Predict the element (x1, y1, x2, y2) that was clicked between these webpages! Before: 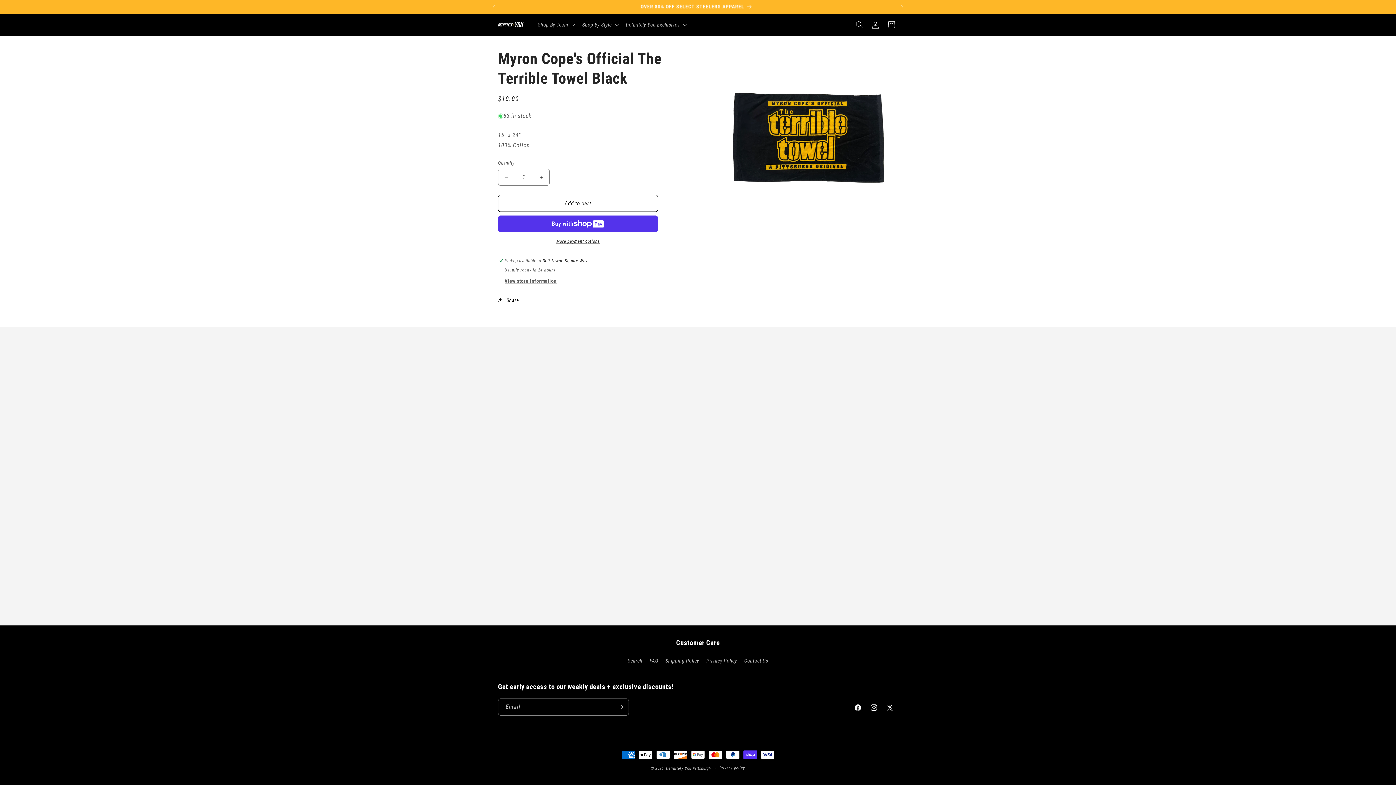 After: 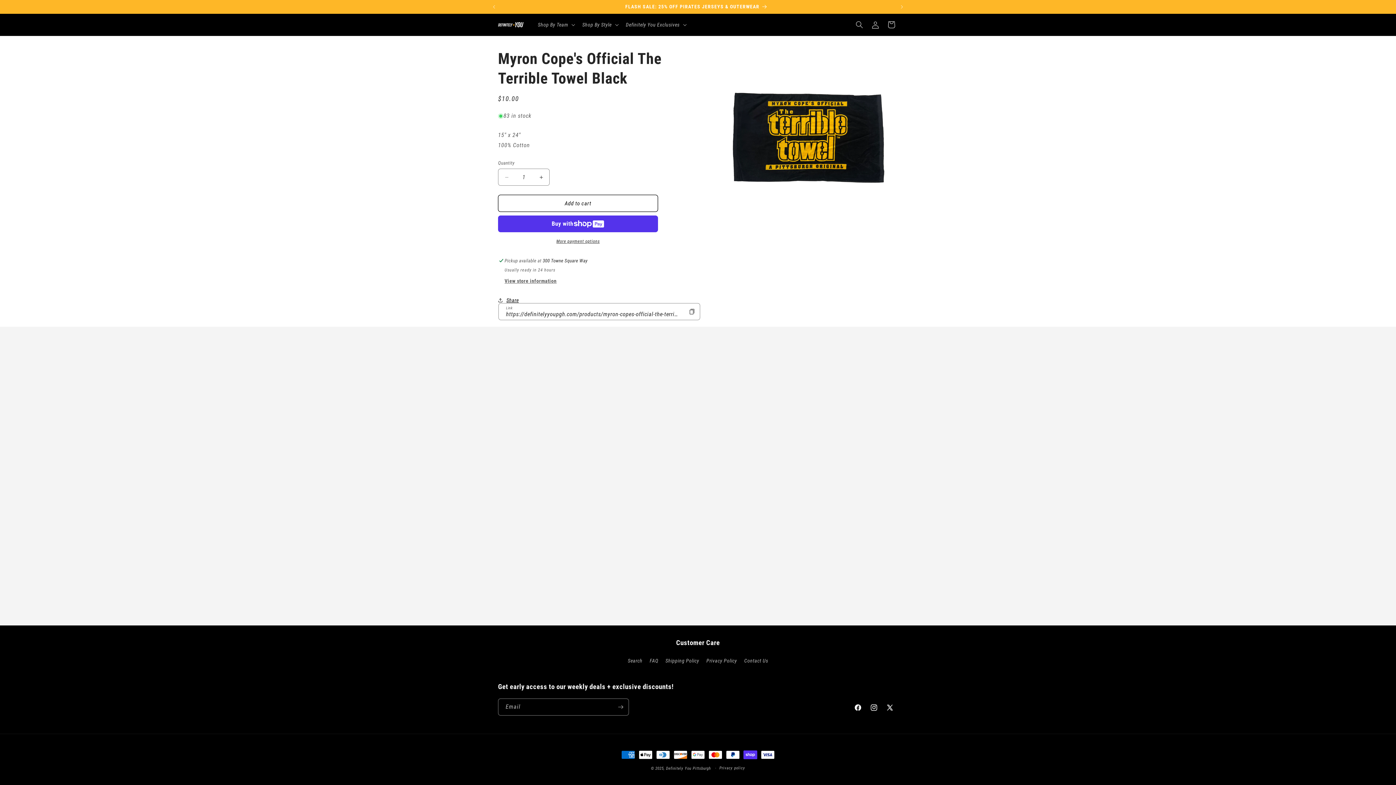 Action: bbox: (498, 292, 518, 308) label: Share